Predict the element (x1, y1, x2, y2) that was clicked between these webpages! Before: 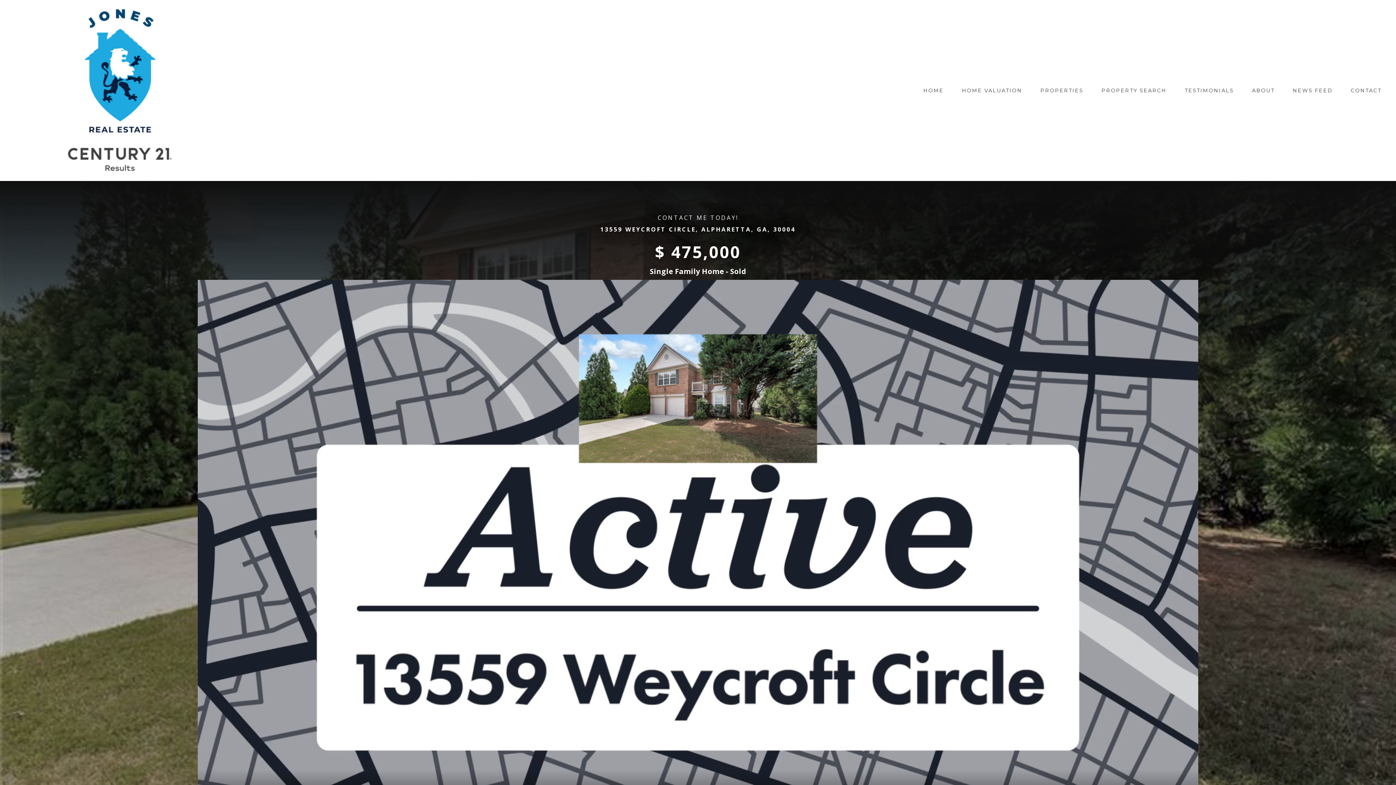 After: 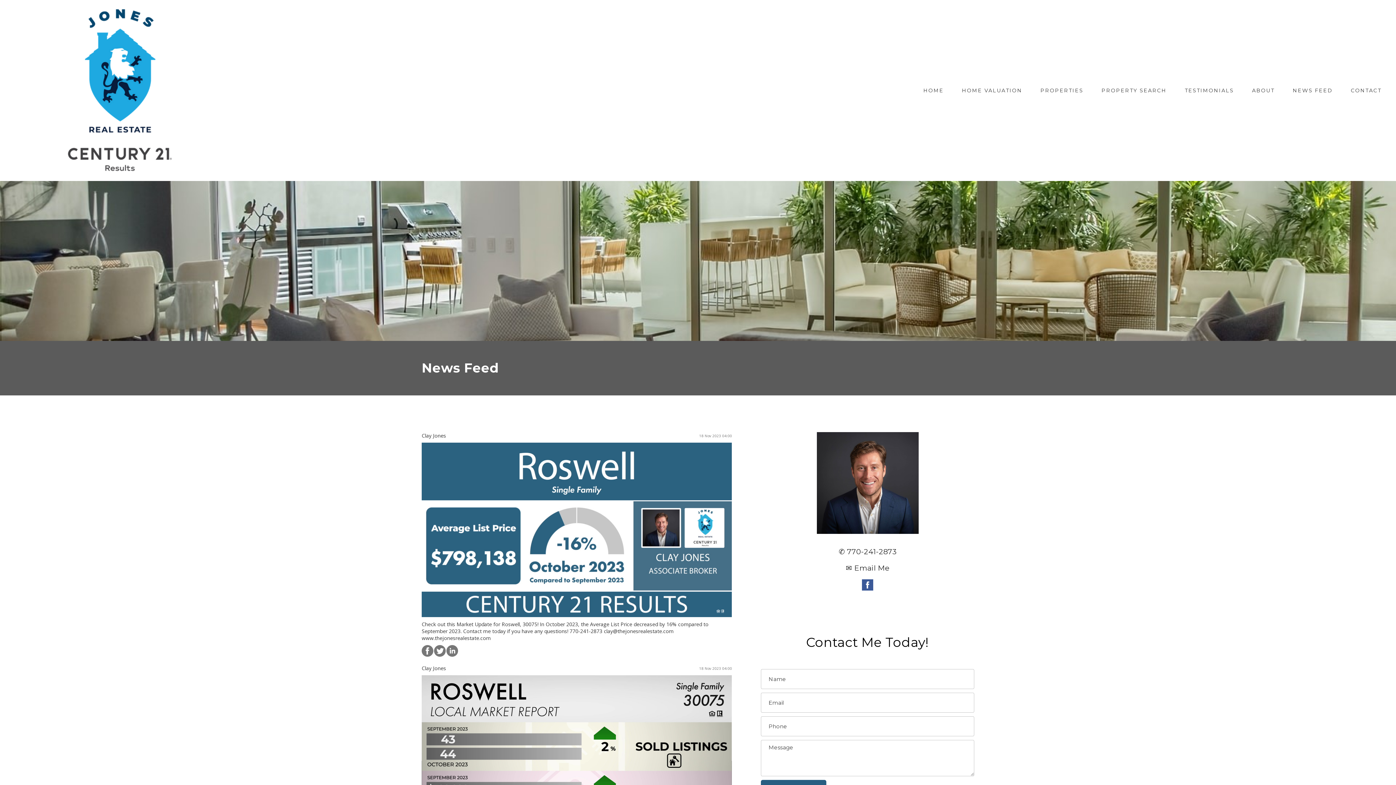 Action: bbox: (1293, 87, 1333, 93) label: NEWS FEED